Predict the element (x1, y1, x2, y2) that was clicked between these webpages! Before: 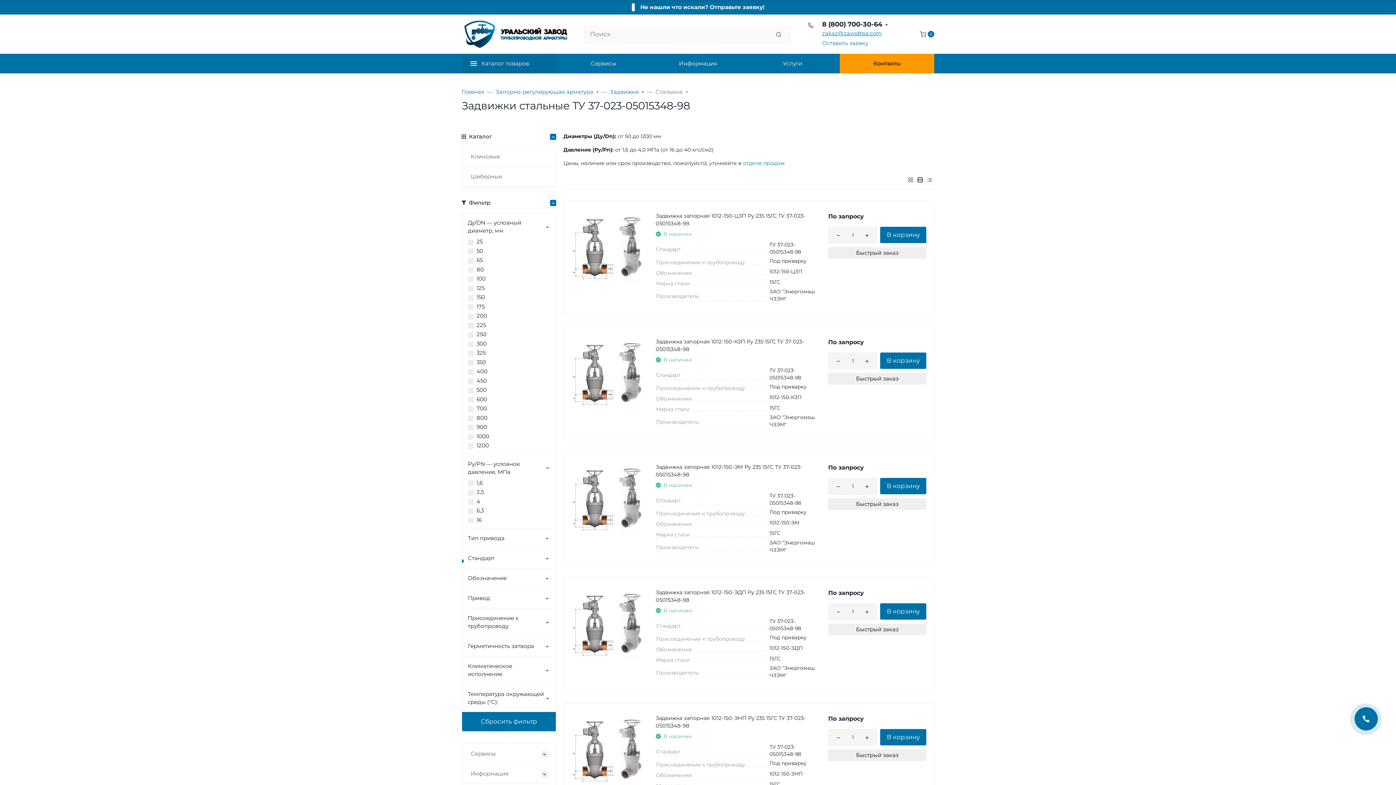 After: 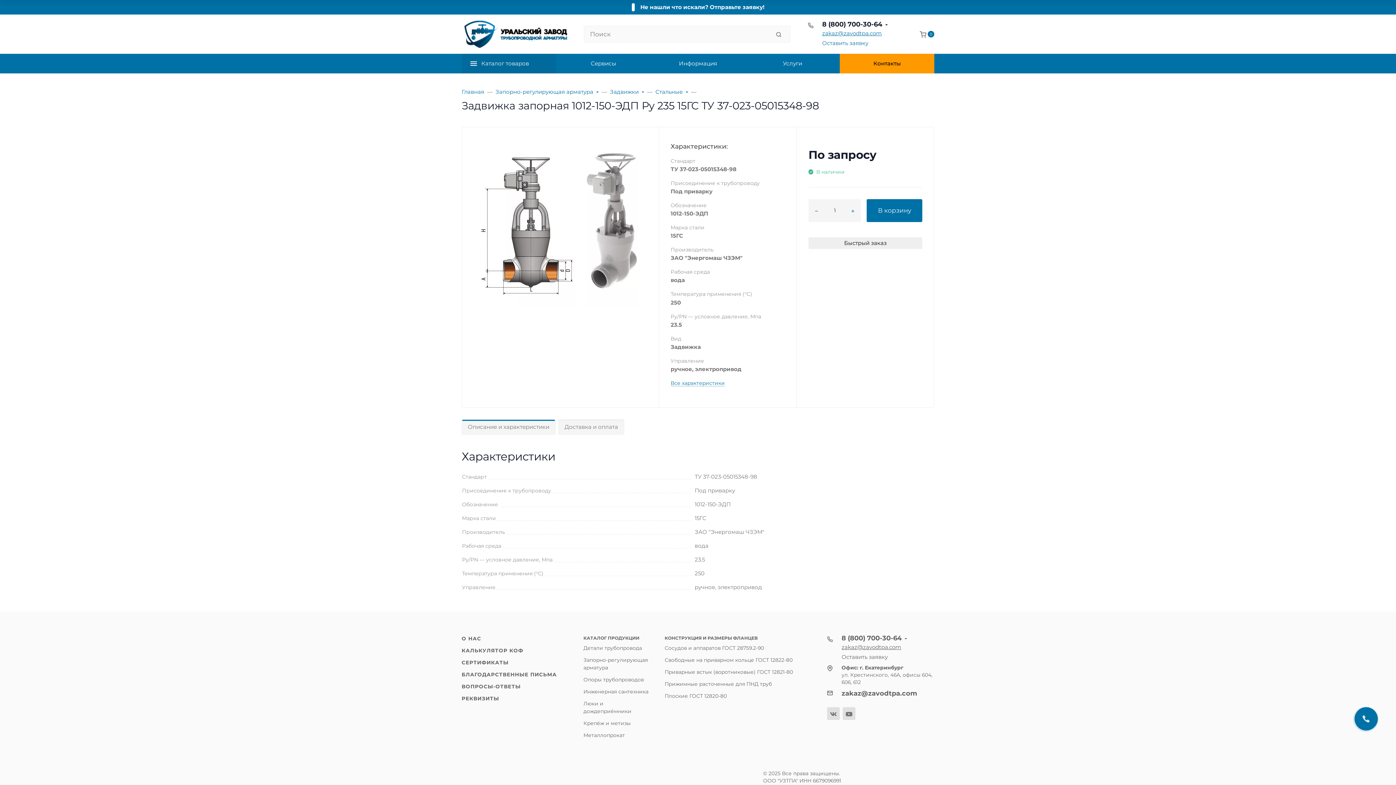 Action: bbox: (571, 589, 644, 661)